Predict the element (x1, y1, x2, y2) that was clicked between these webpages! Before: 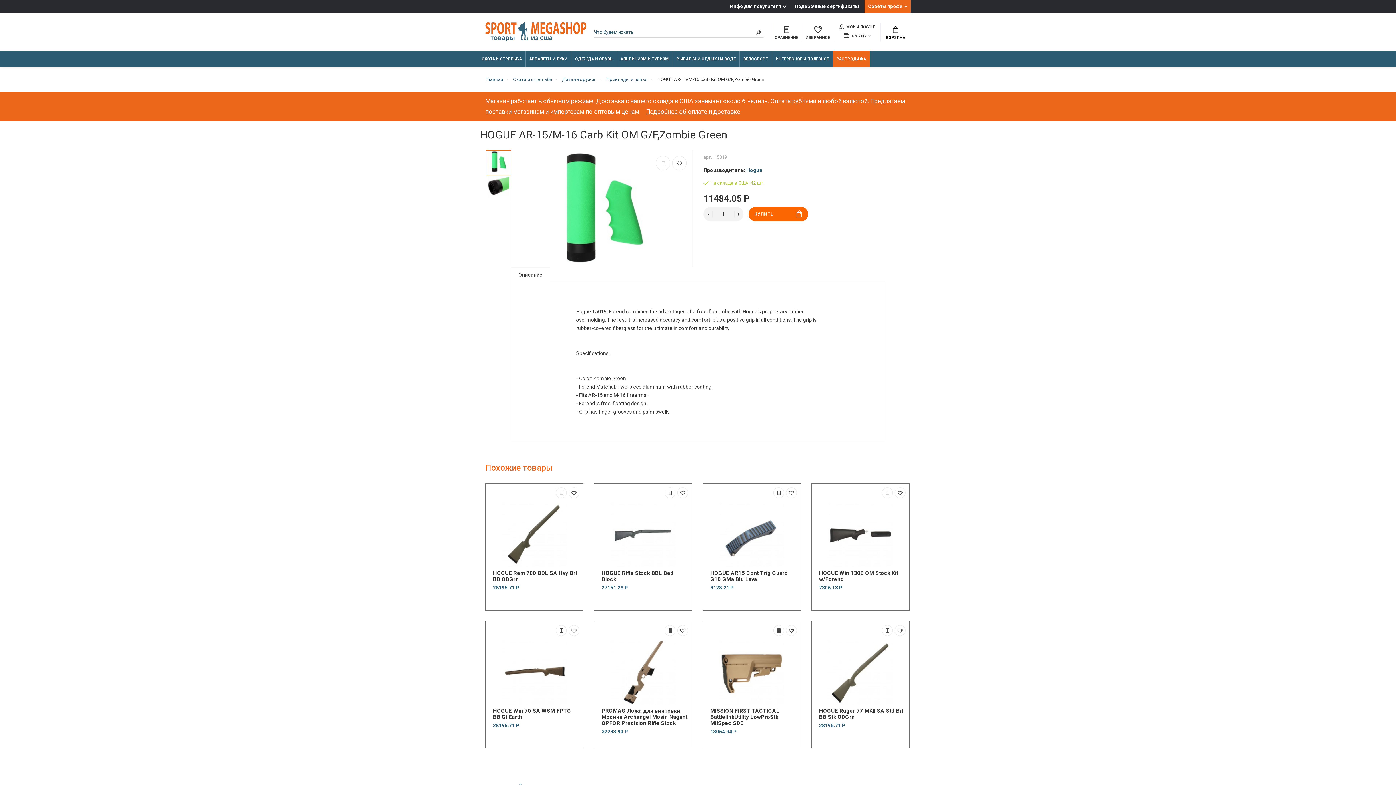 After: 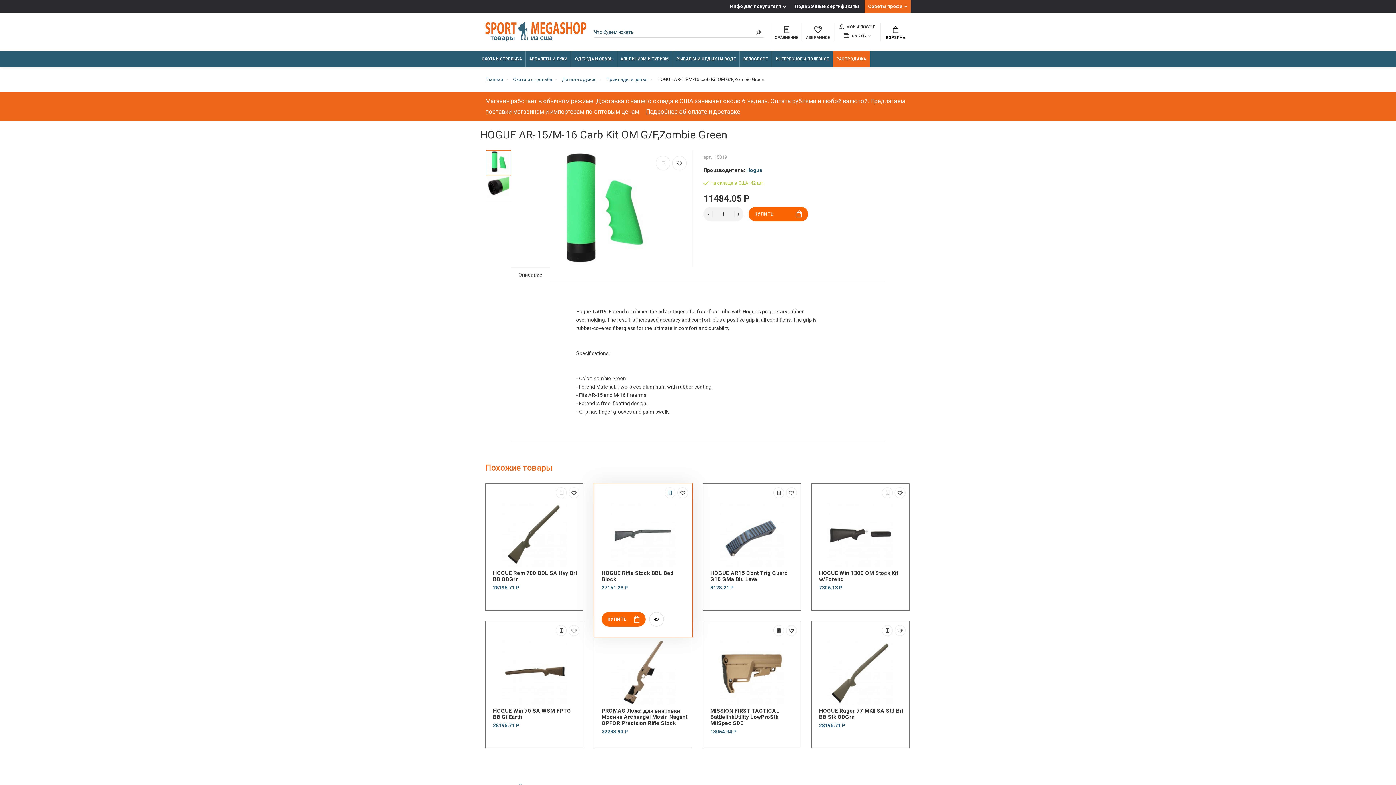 Action: bbox: (664, 487, 675, 498)